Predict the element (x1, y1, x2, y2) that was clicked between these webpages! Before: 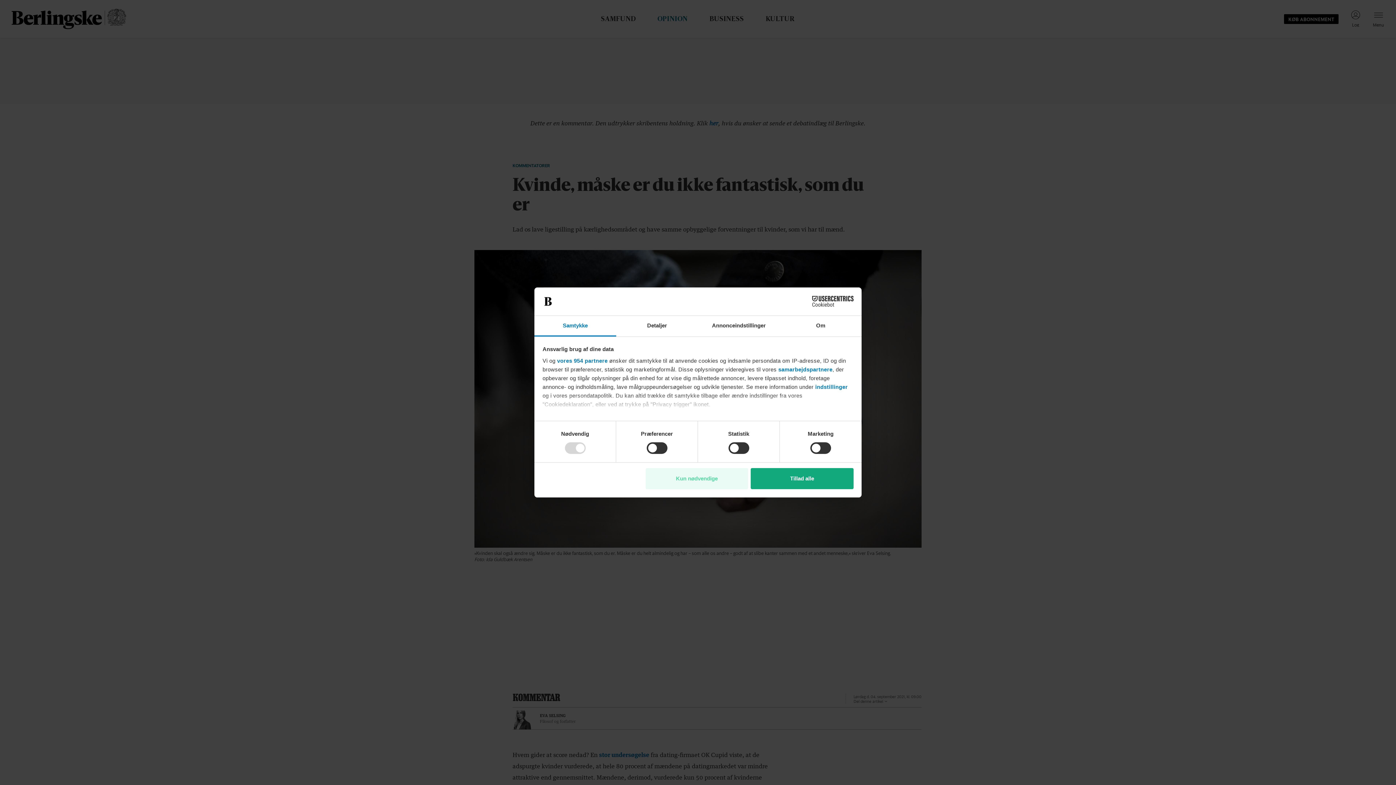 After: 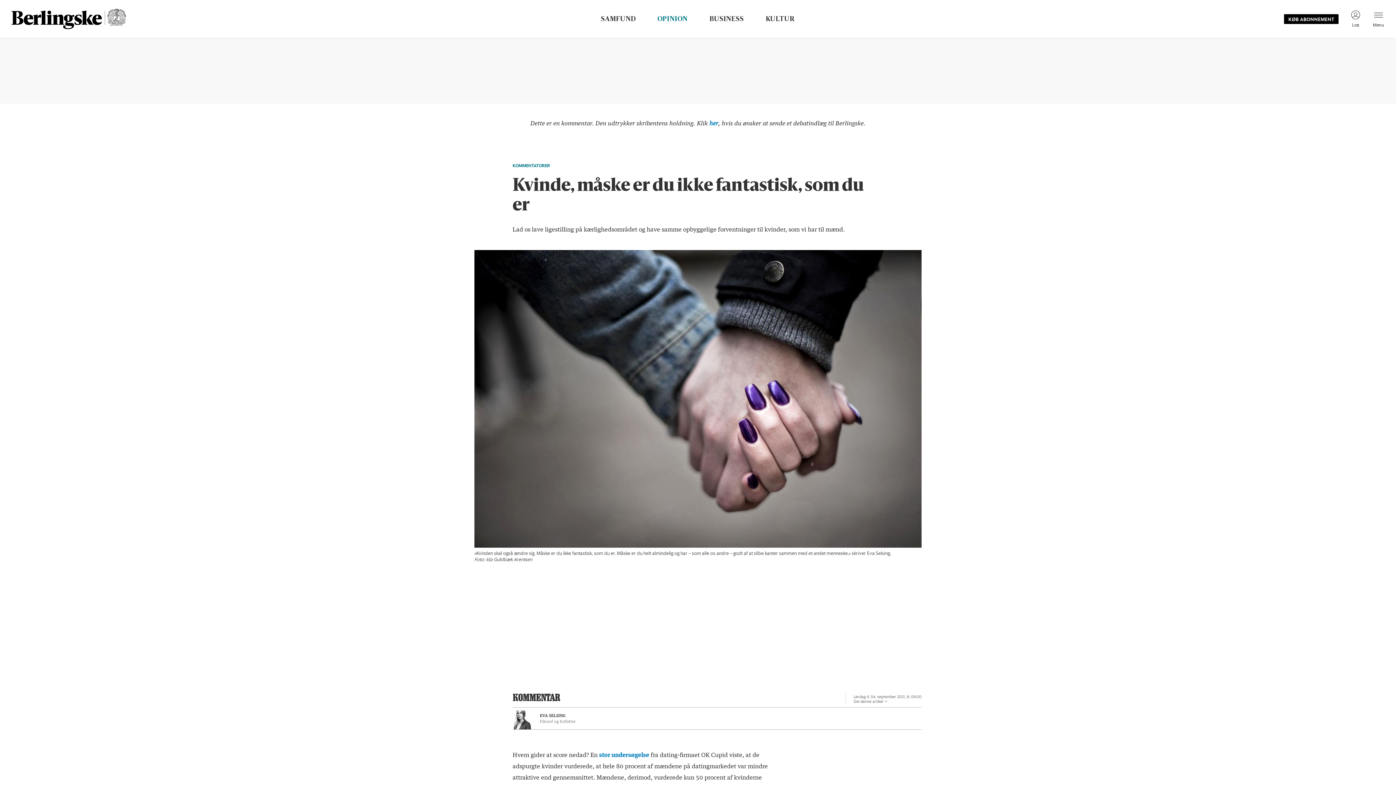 Action: label: Tillad alle bbox: (751, 468, 853, 489)